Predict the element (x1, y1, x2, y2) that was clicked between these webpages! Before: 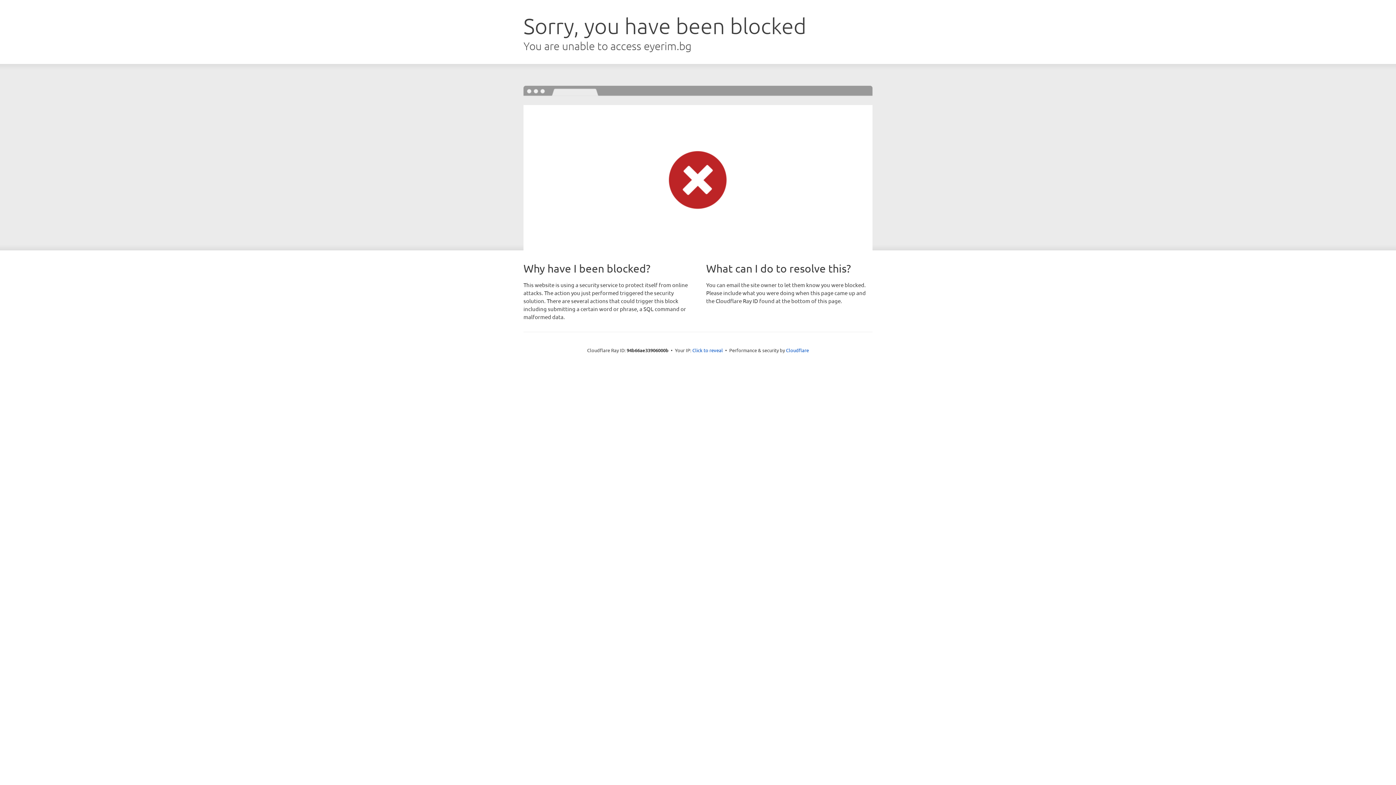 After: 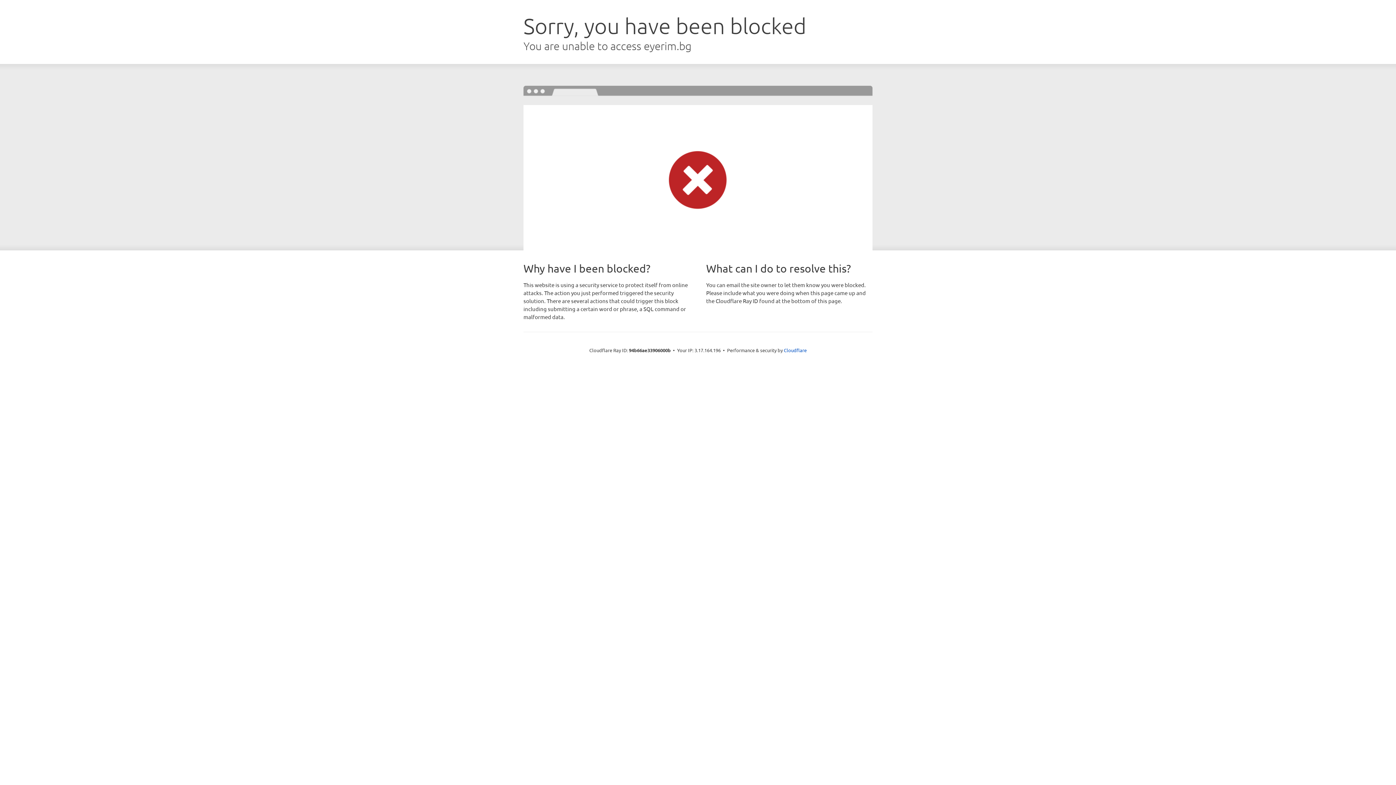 Action: bbox: (692, 346, 723, 353) label: Click to reveal